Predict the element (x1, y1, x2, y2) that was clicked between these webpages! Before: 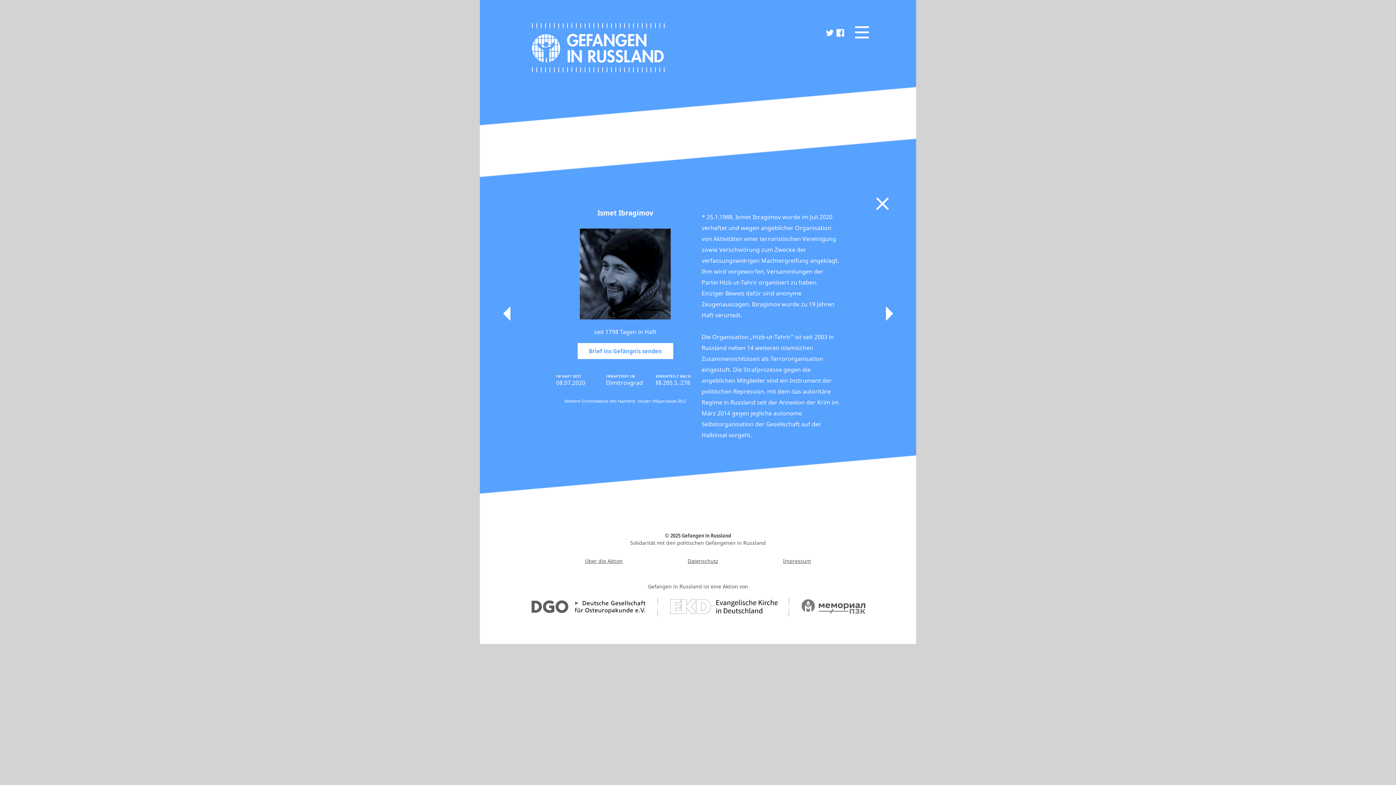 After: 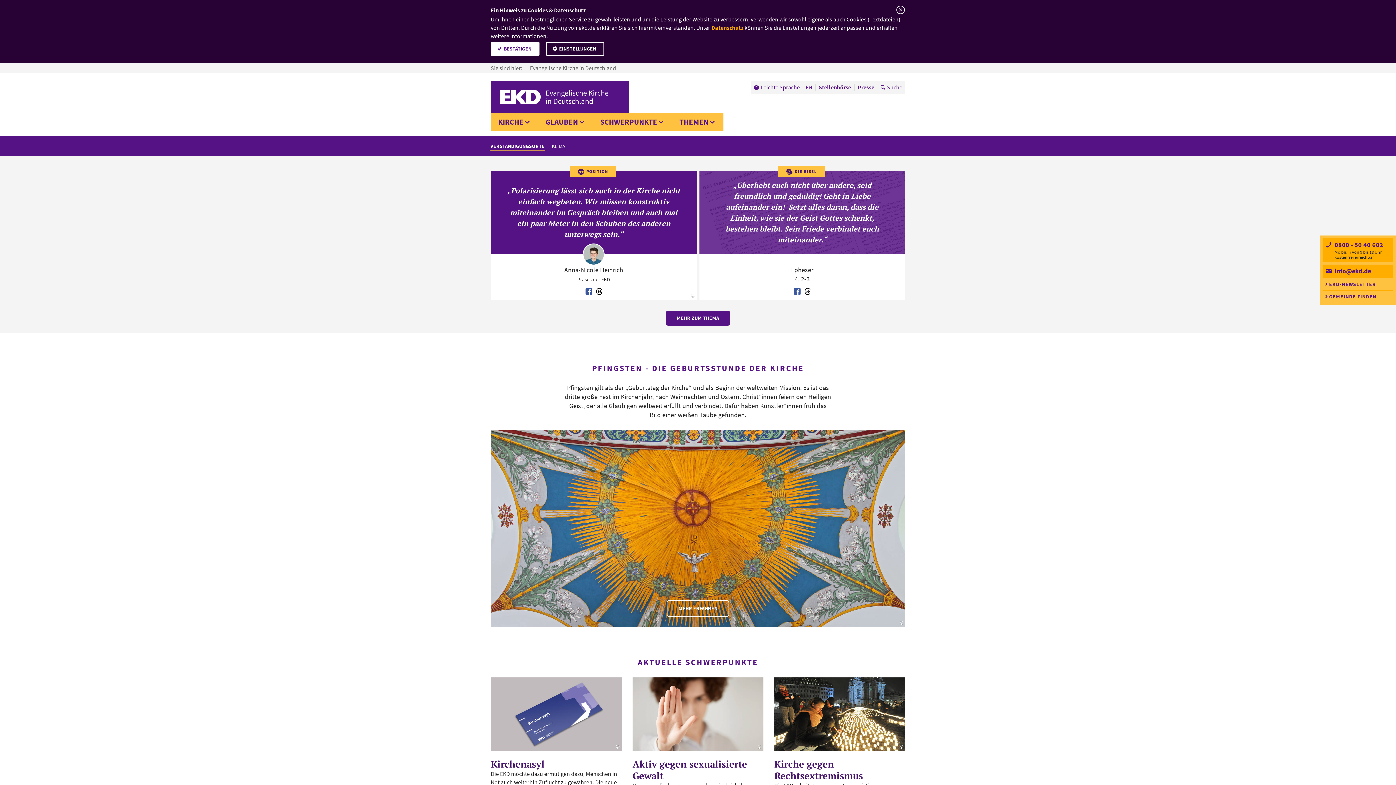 Action: bbox: (670, 599, 777, 616)